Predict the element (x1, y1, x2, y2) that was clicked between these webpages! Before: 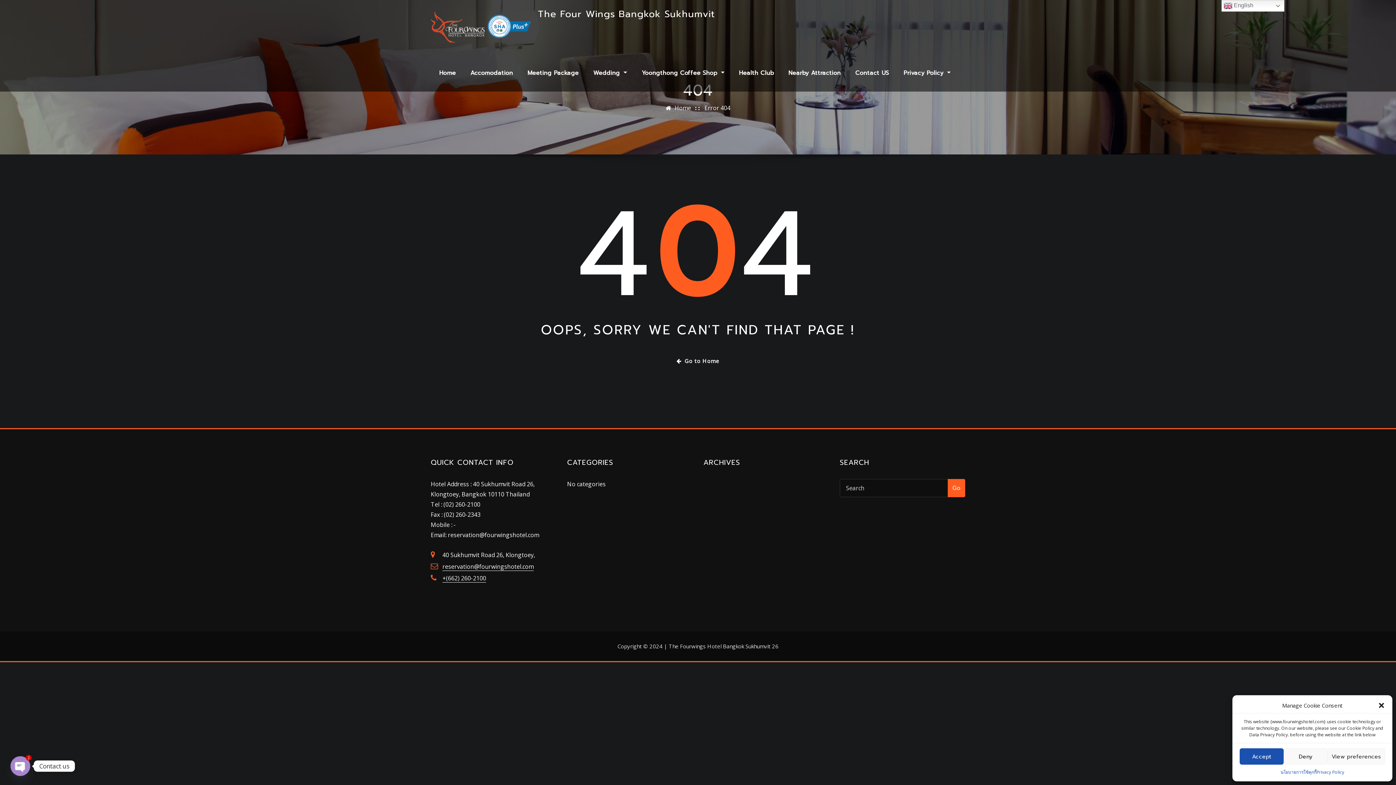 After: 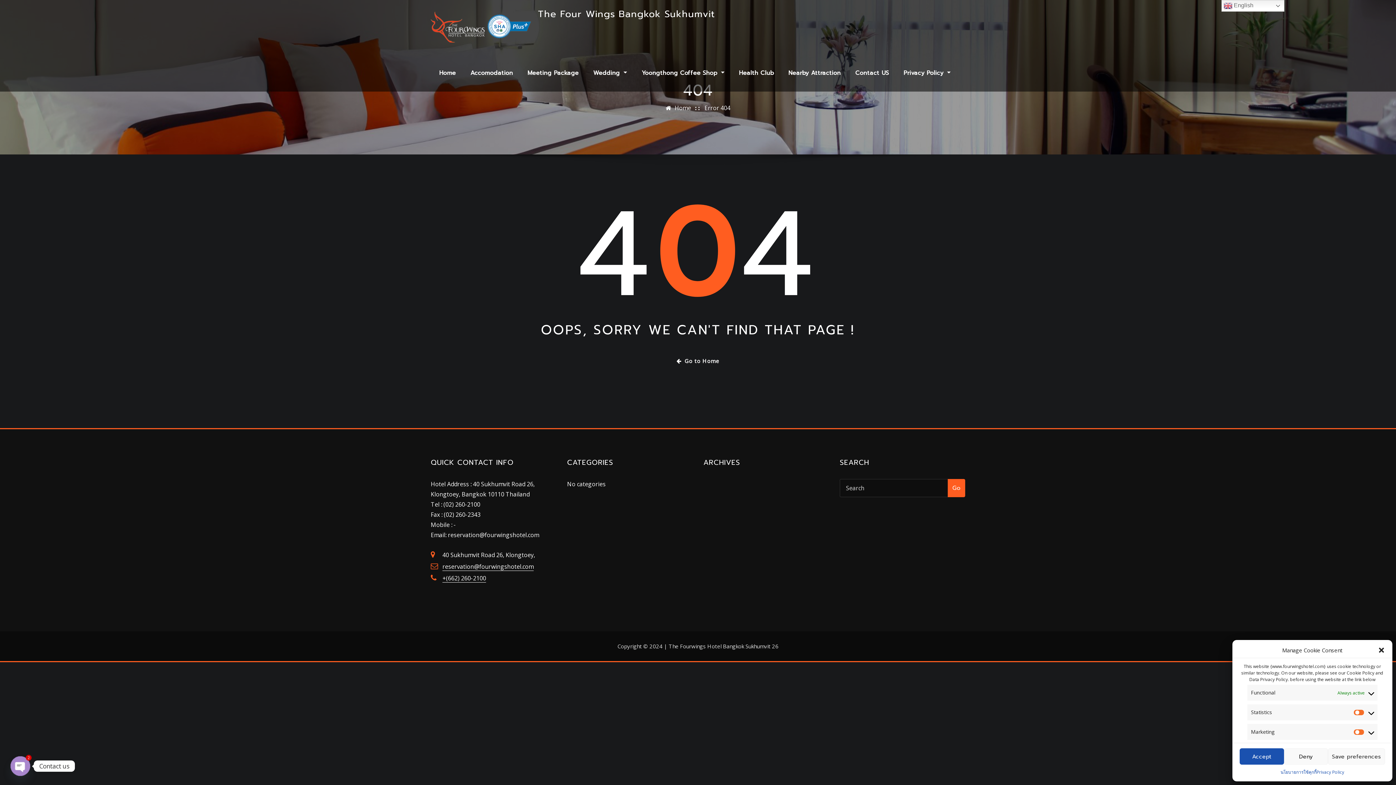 Action: label: View preferences bbox: (1328, 748, 1385, 765)